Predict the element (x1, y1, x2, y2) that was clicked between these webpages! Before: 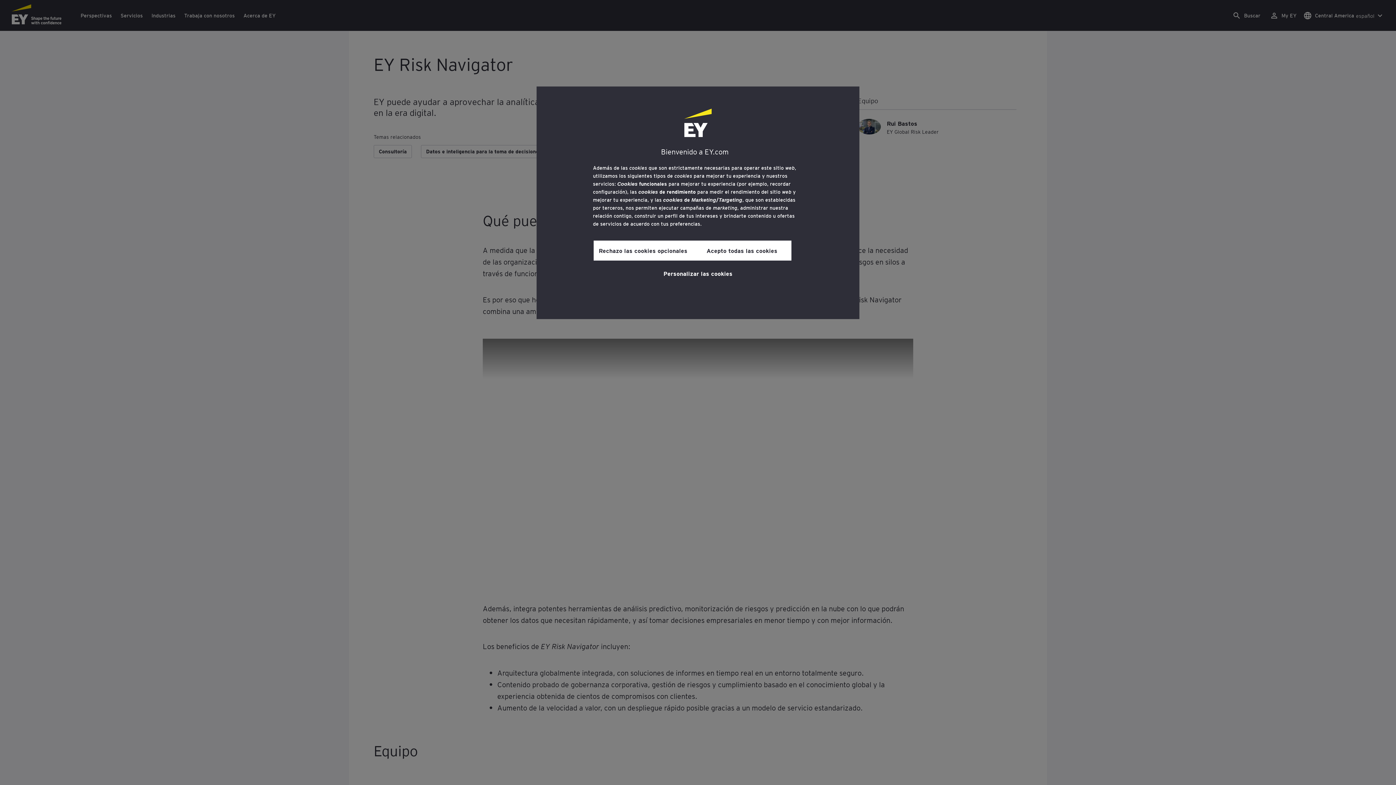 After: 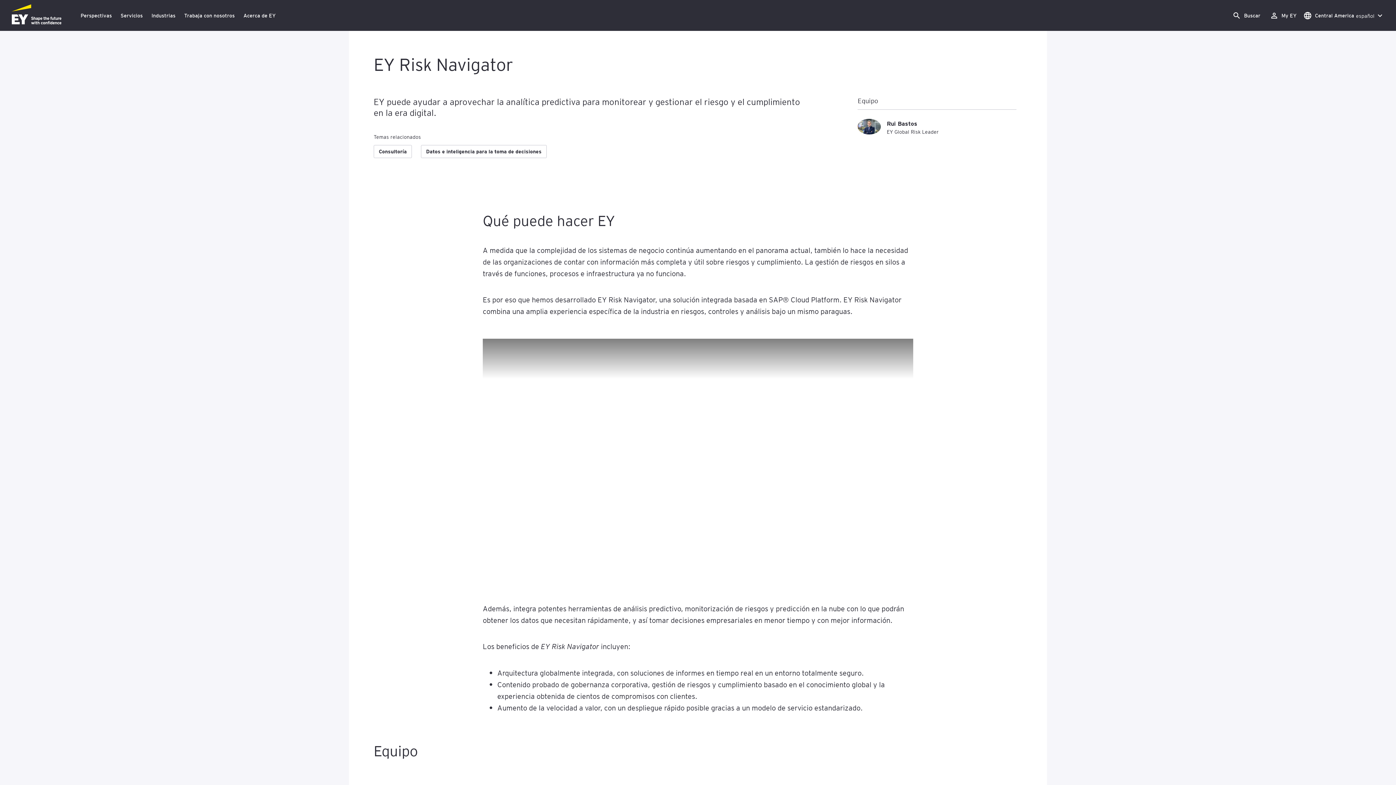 Action: label: Acepto todas las cookies bbox: (692, 240, 791, 260)